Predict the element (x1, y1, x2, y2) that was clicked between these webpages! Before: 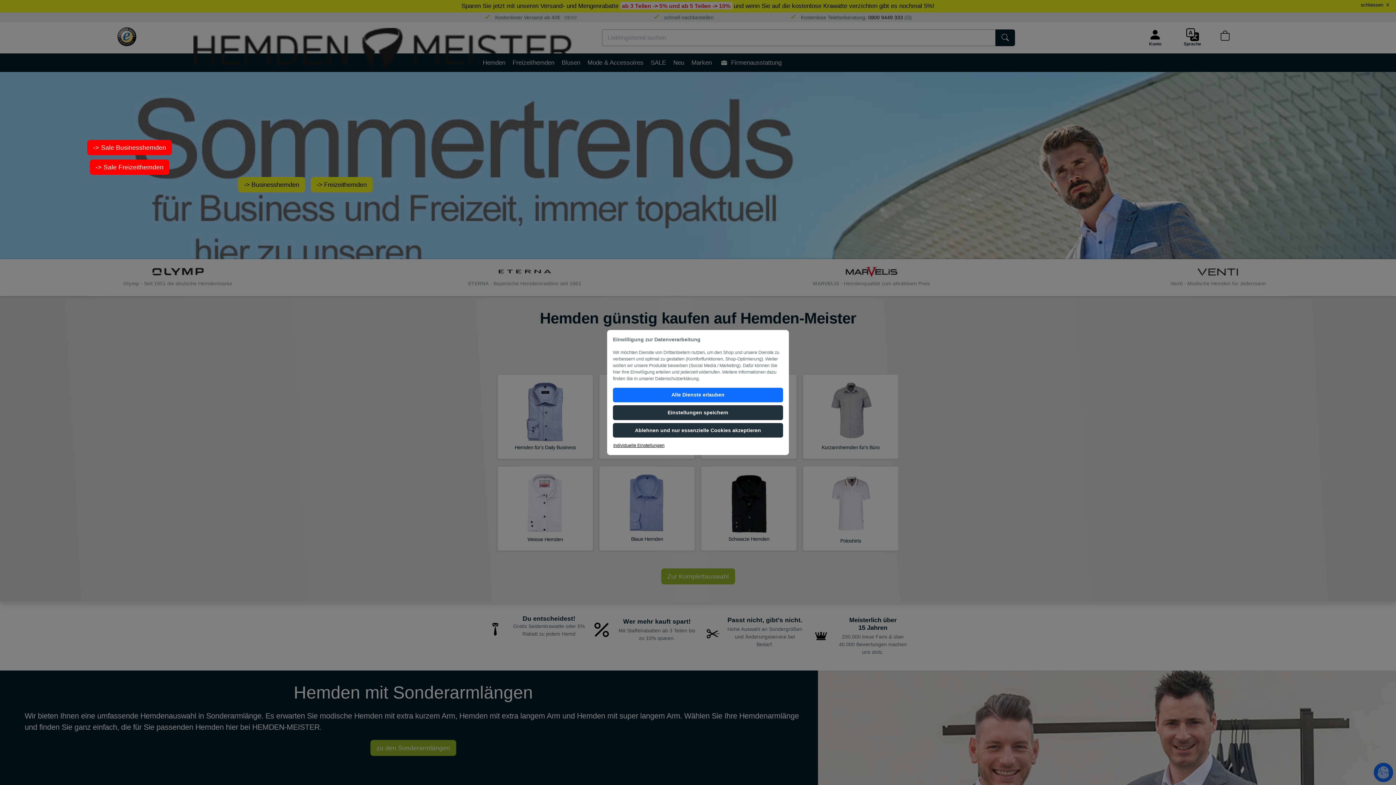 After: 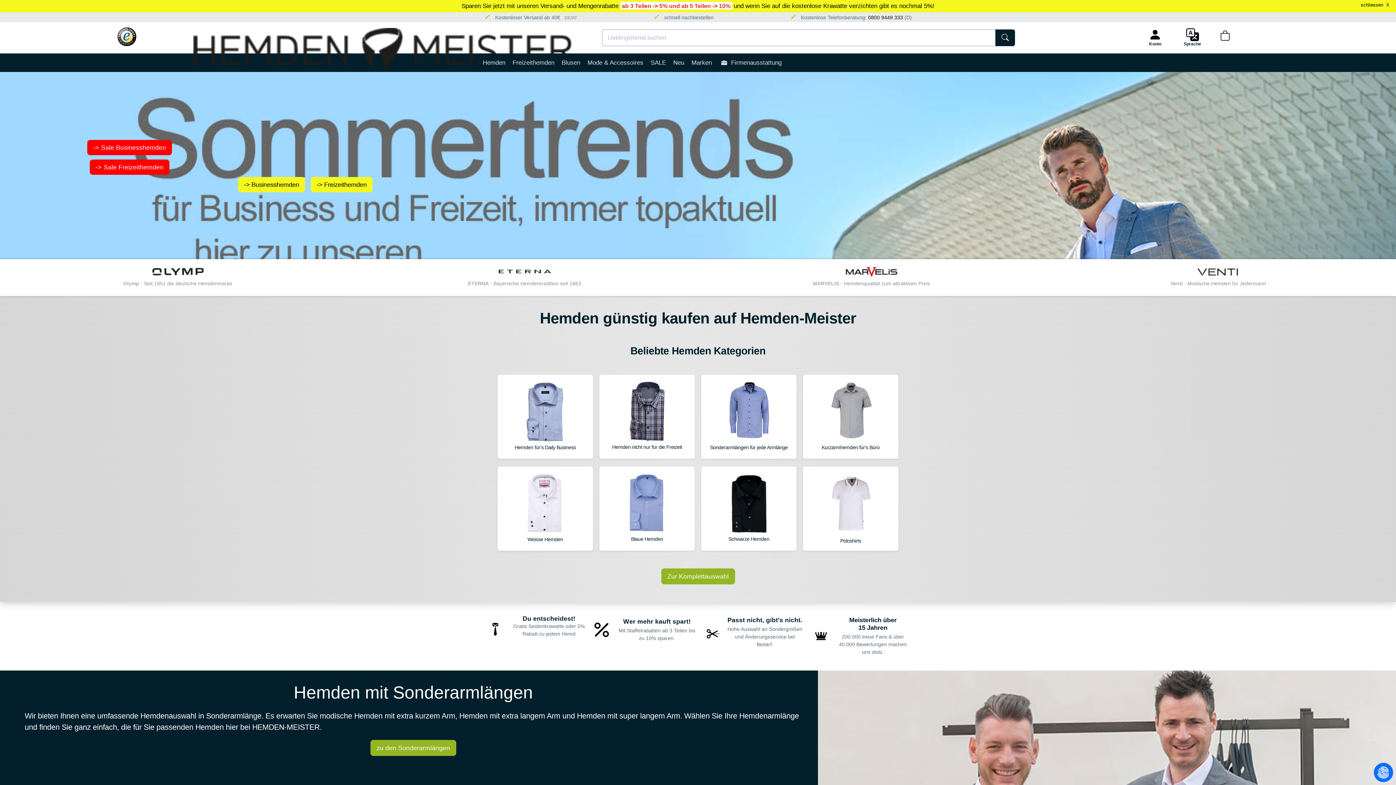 Action: bbox: (613, 405, 783, 420) label: Einstellungen speichern